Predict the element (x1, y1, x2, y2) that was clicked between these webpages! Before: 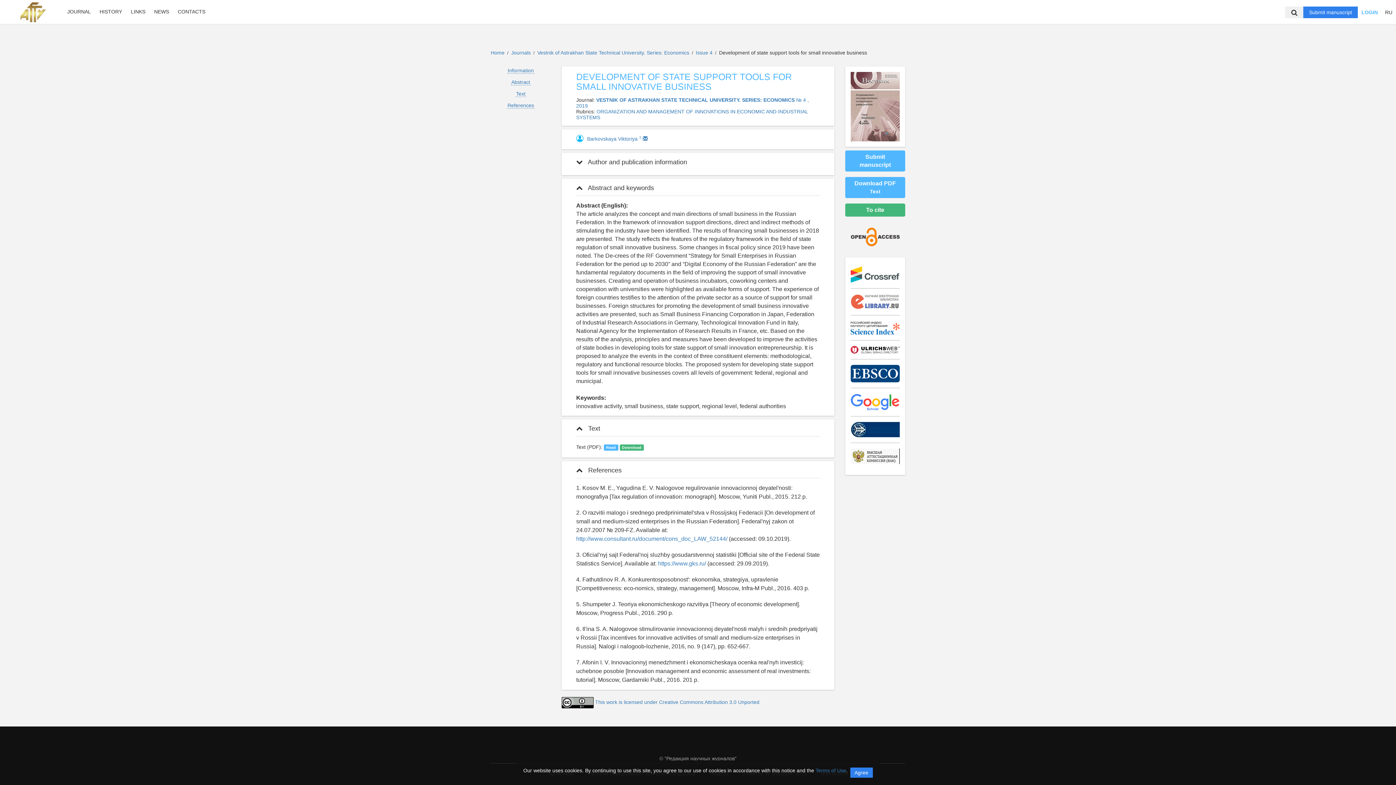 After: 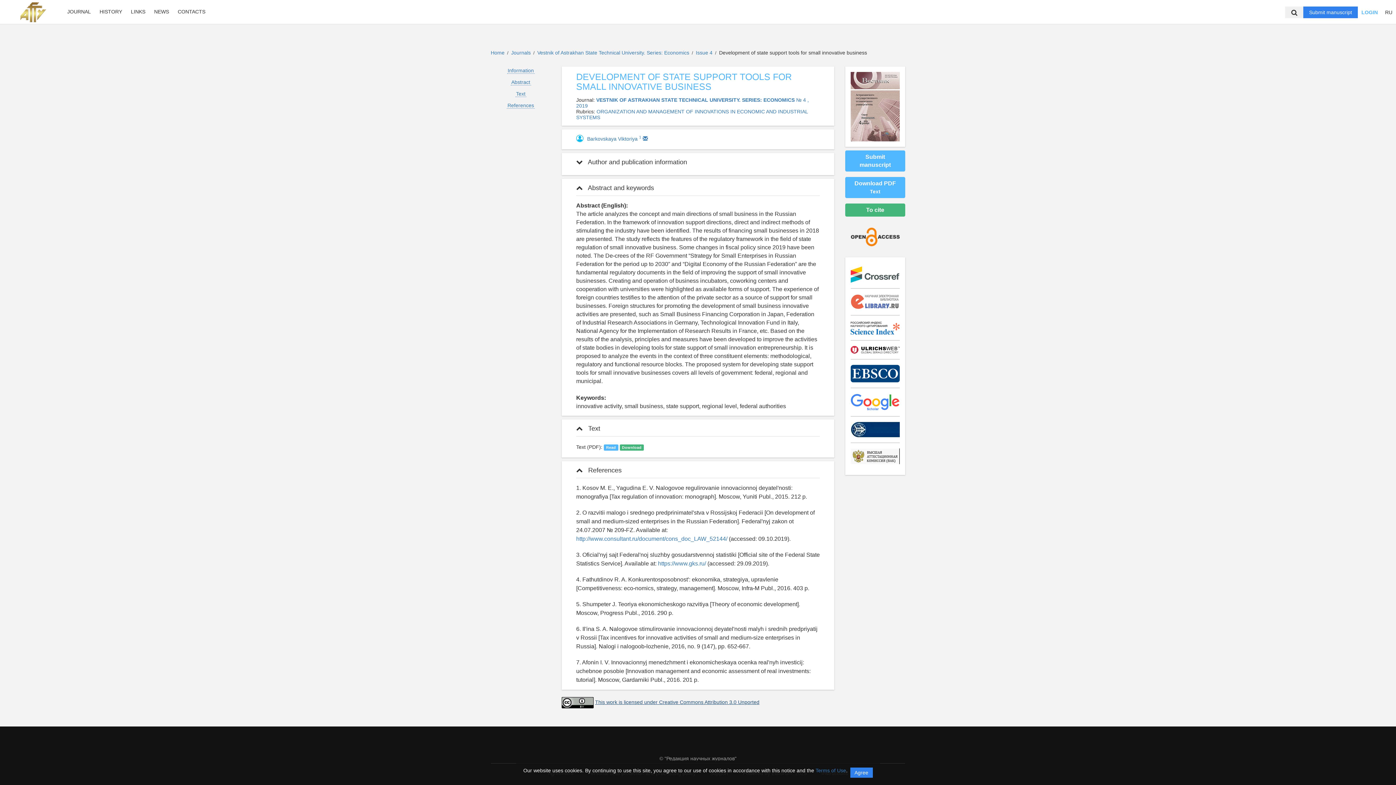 Action: label: This work is licensed under Creative Commons Attribution 3.0 Unported bbox: (595, 699, 759, 705)